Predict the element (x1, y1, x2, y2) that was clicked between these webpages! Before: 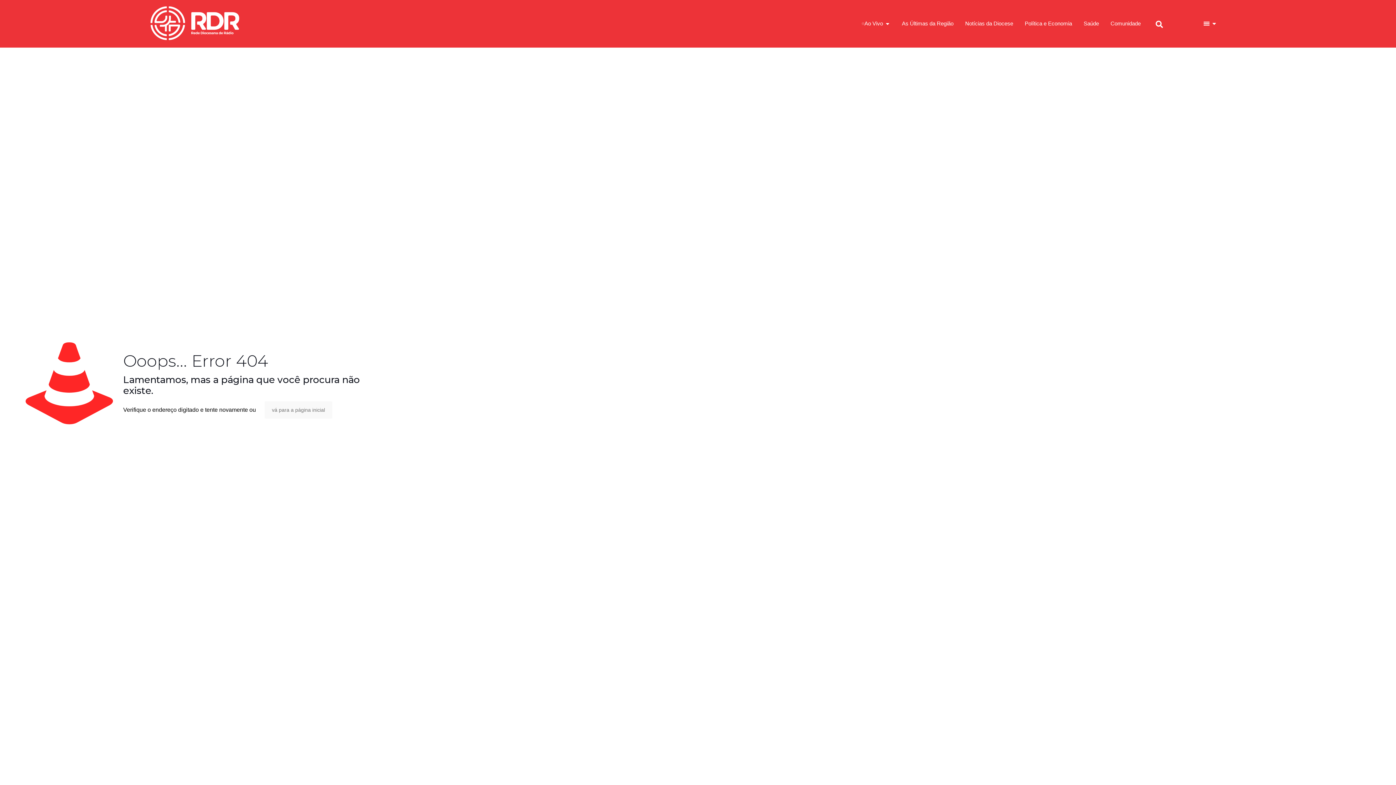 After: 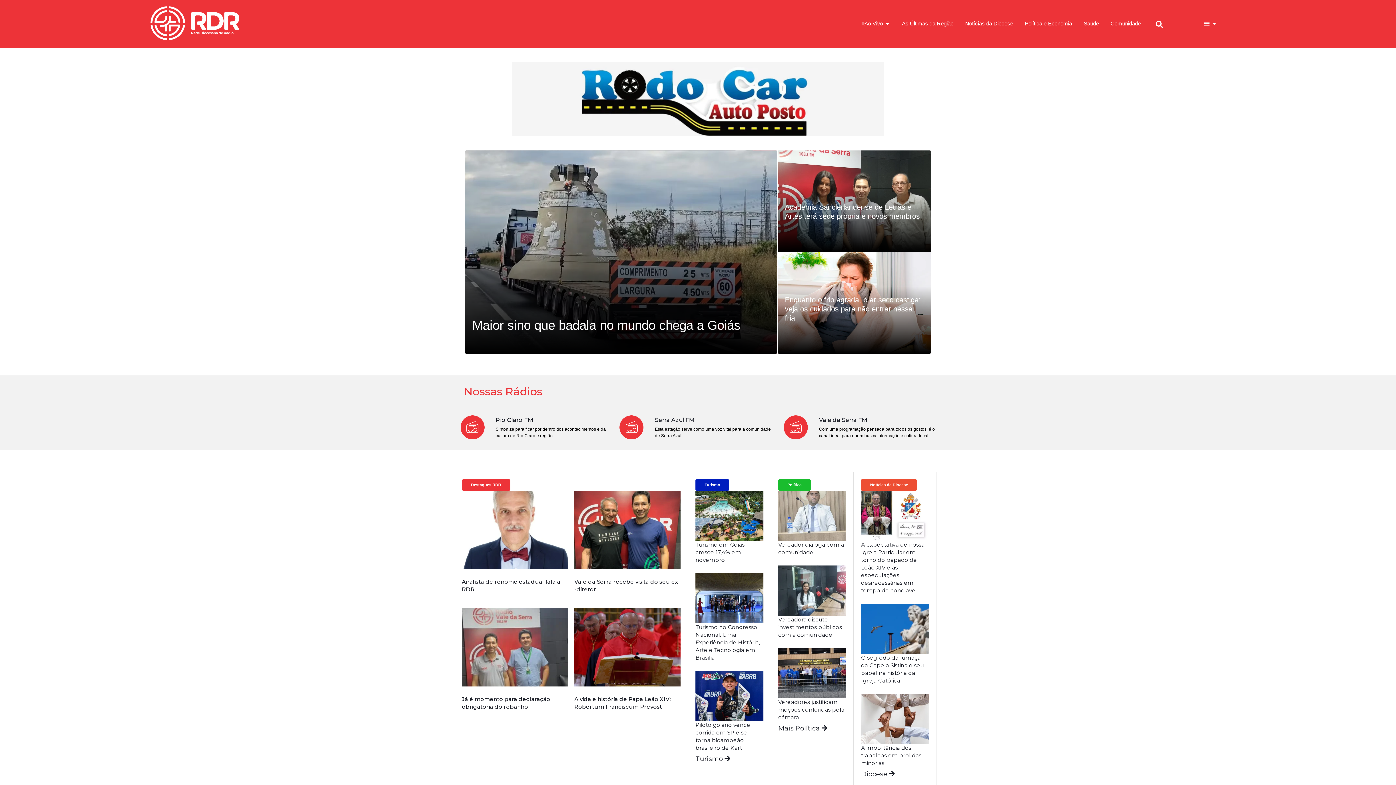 Action: bbox: (264, 401, 332, 418) label: vá para a página inicial